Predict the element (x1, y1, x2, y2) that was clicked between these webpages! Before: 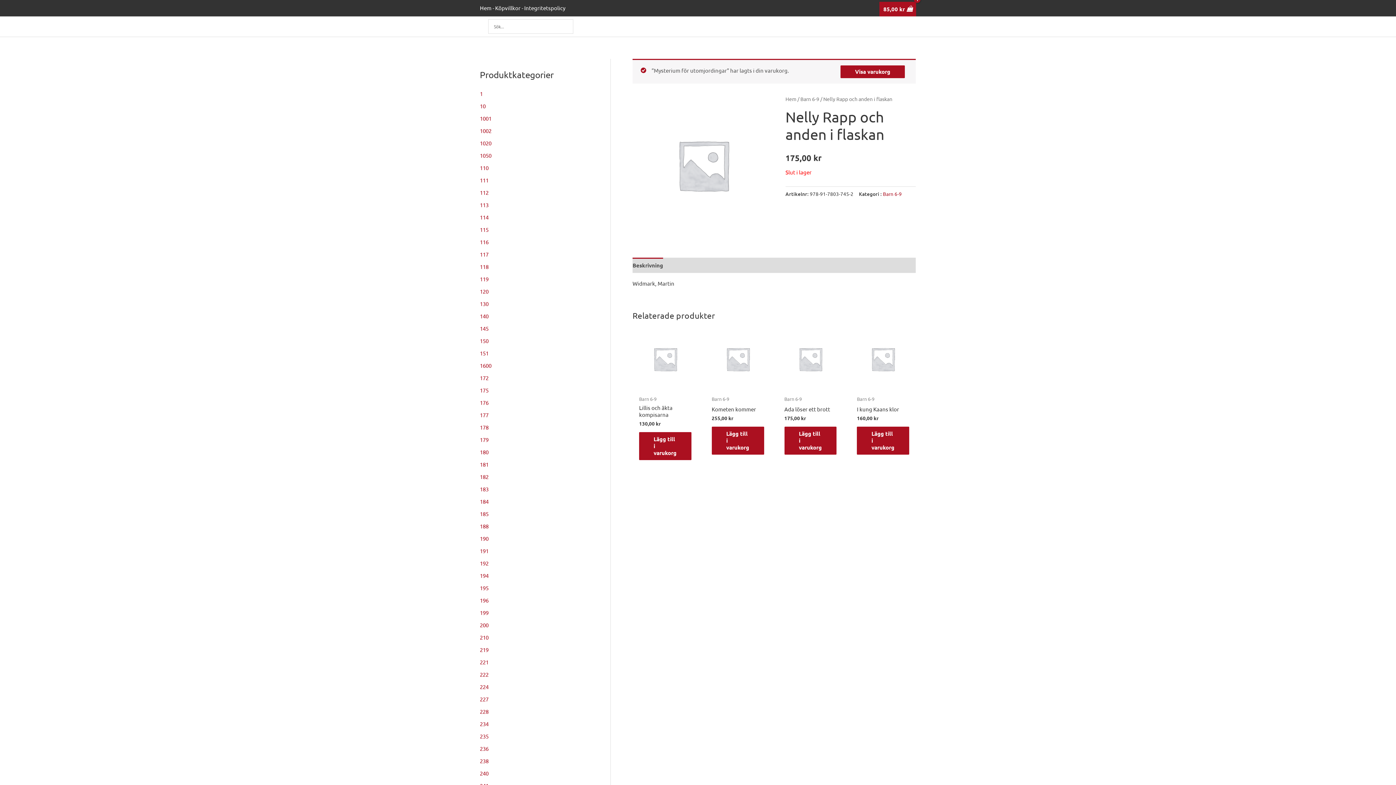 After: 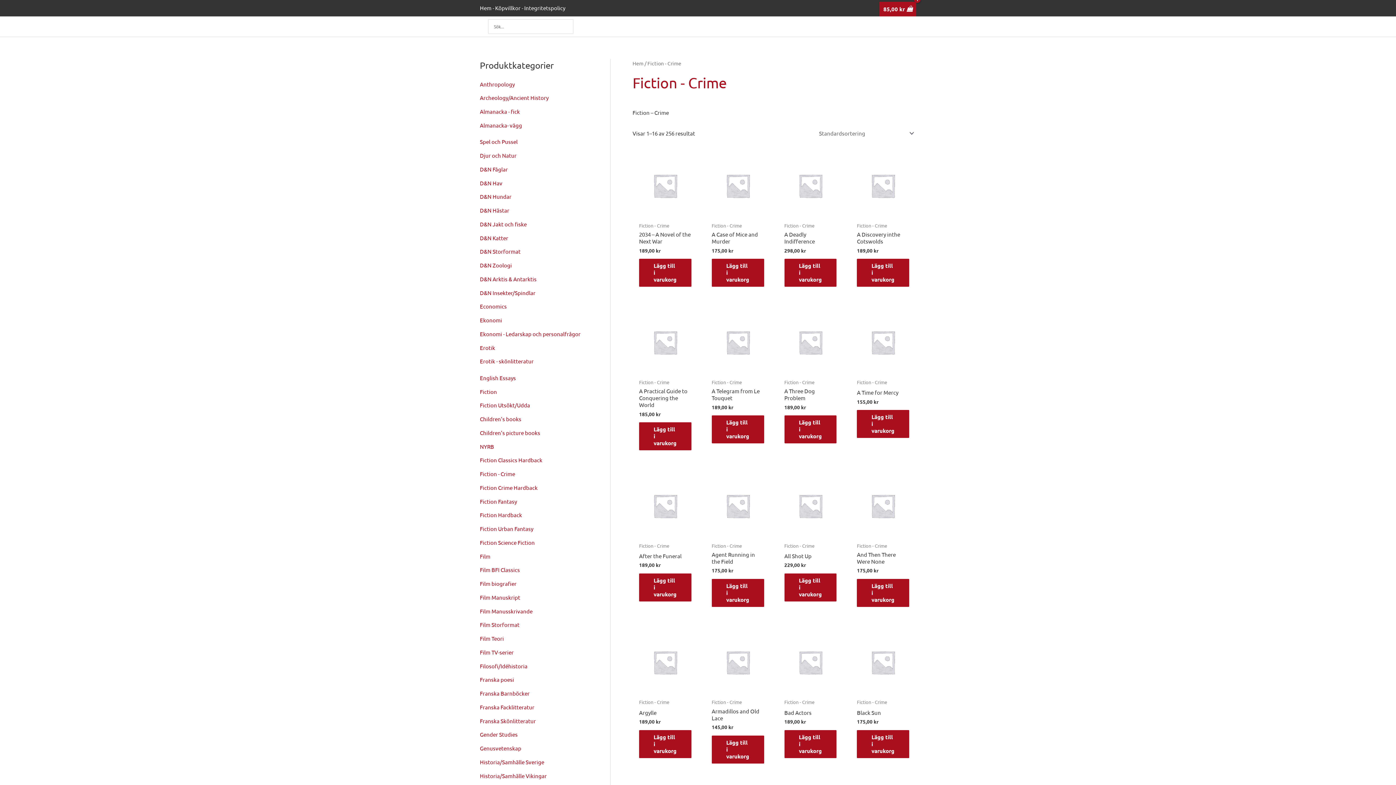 Action: label: 181 bbox: (480, 461, 488, 467)